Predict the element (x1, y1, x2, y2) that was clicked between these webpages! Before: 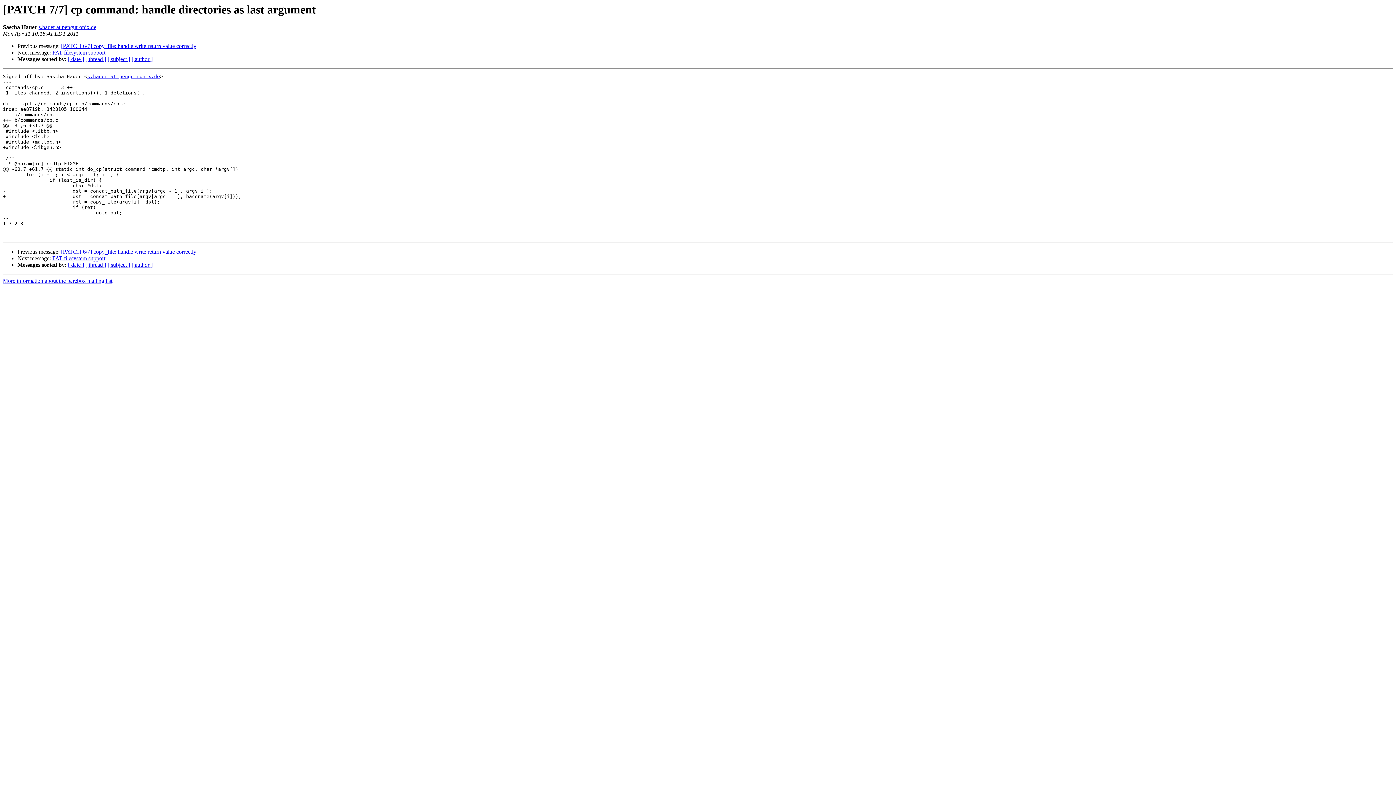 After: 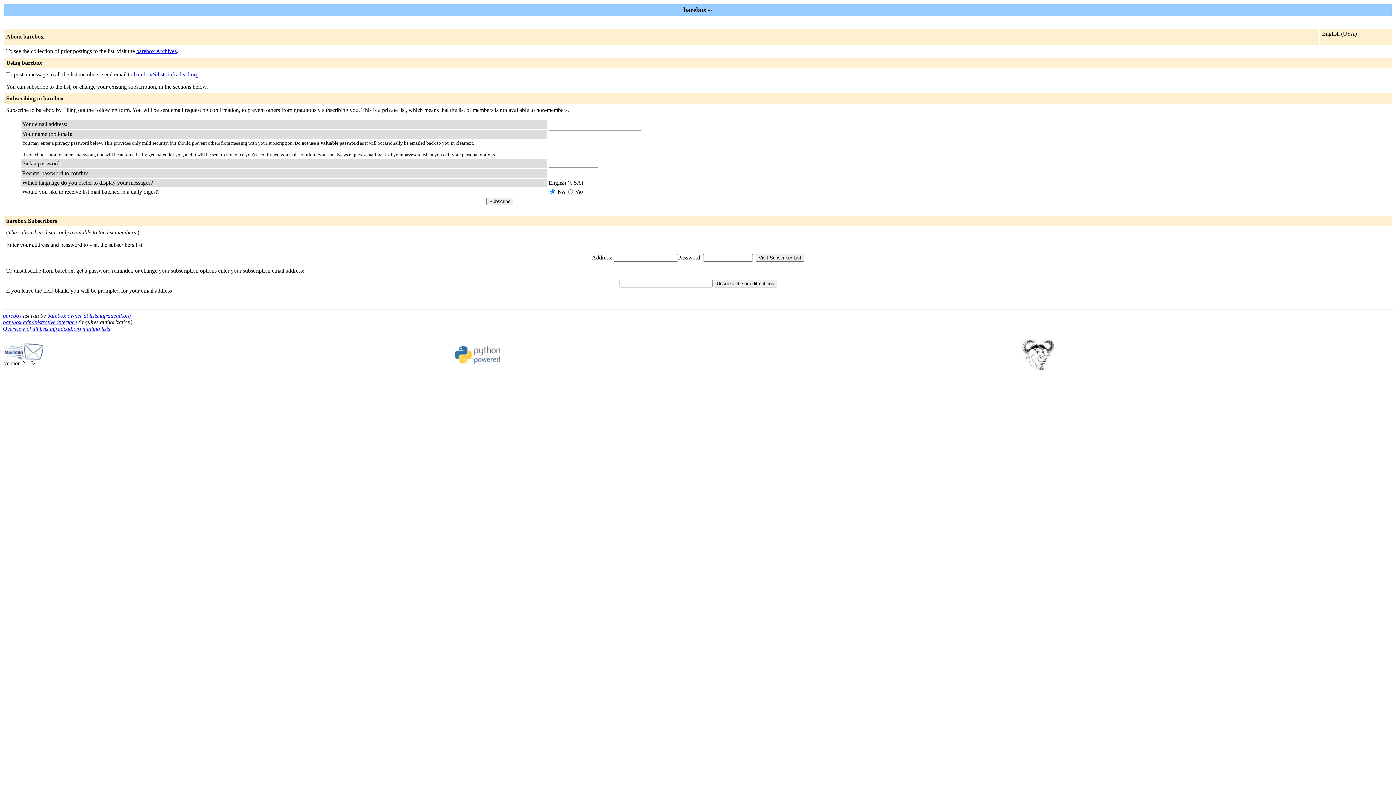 Action: label: More information about the barebox mailing list bbox: (2, 277, 112, 284)